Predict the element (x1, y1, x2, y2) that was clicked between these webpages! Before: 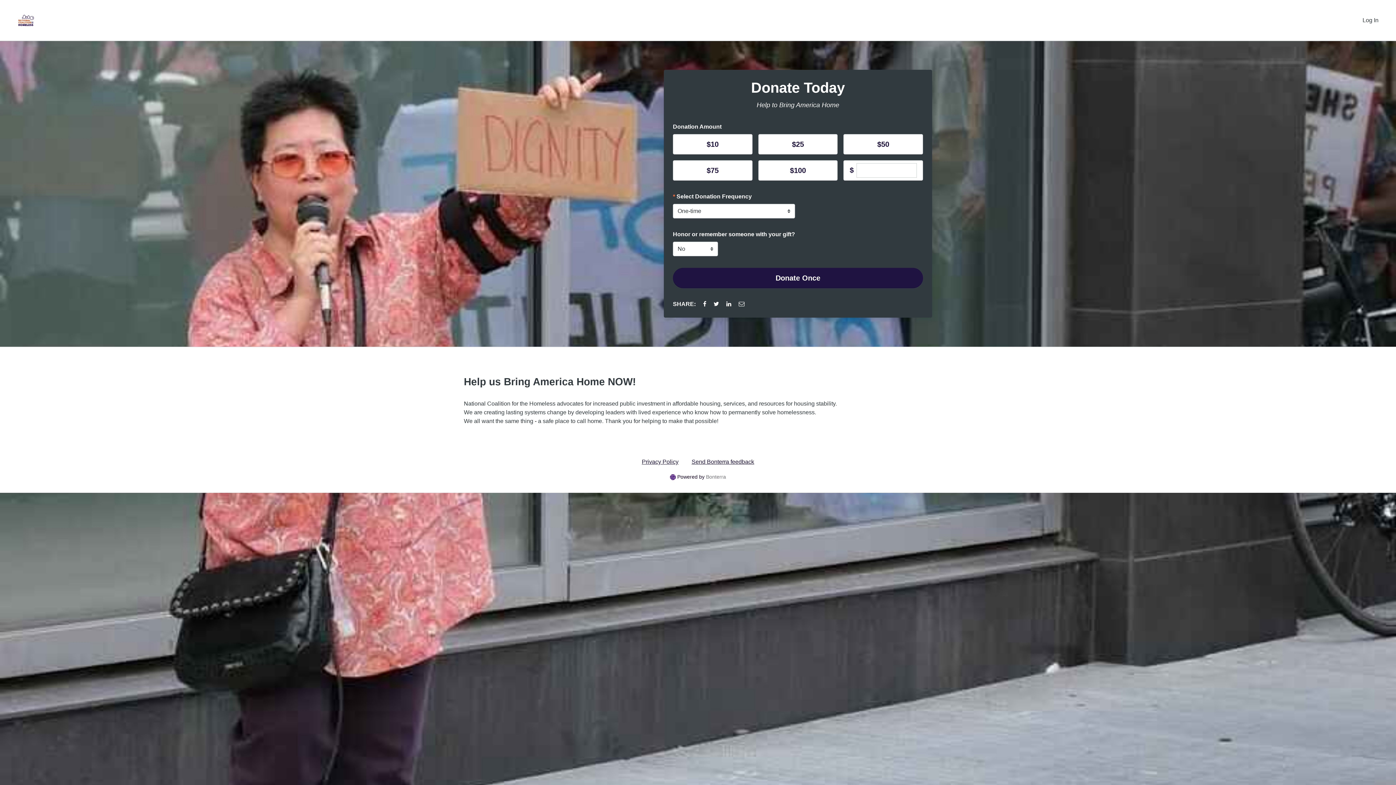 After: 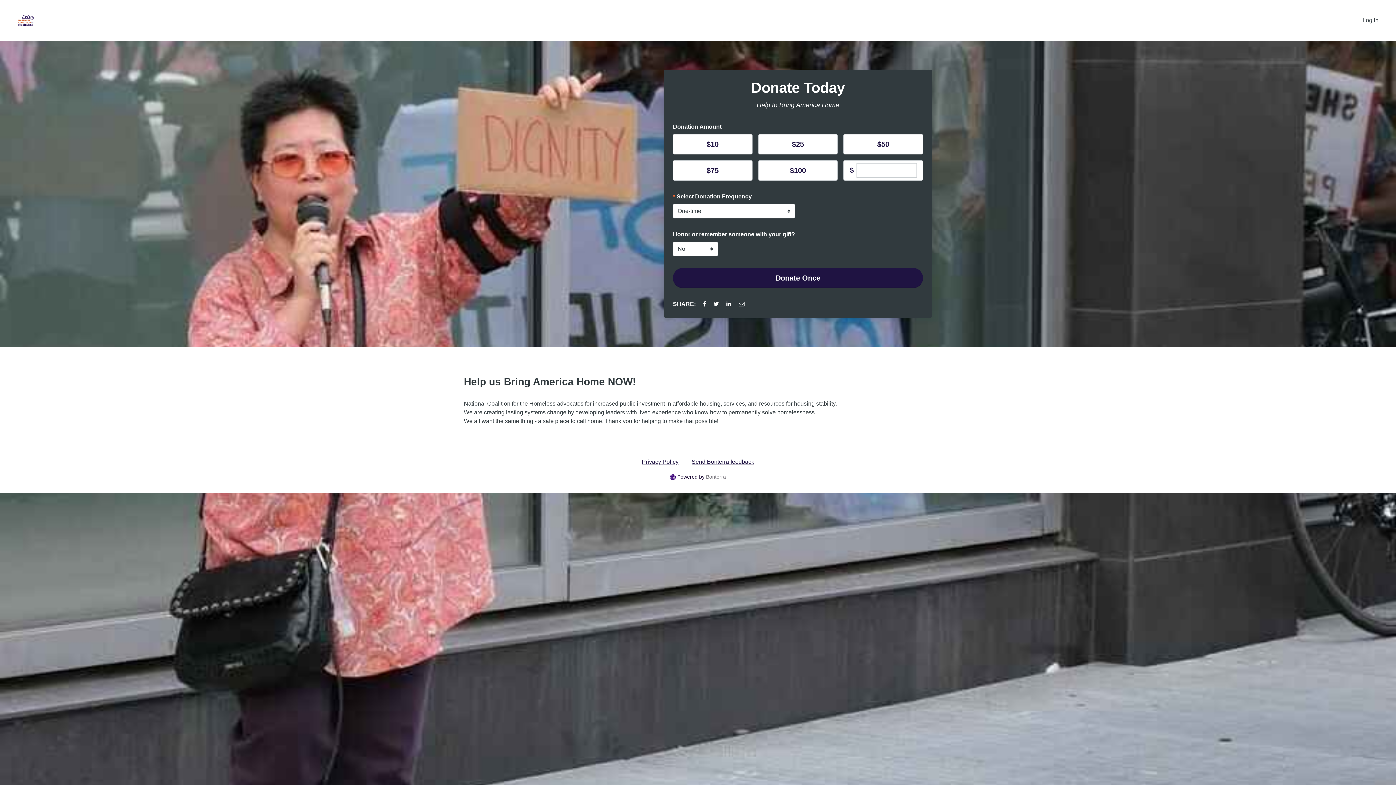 Action: bbox: (636, 452, 684, 472) label: Privacy Policy